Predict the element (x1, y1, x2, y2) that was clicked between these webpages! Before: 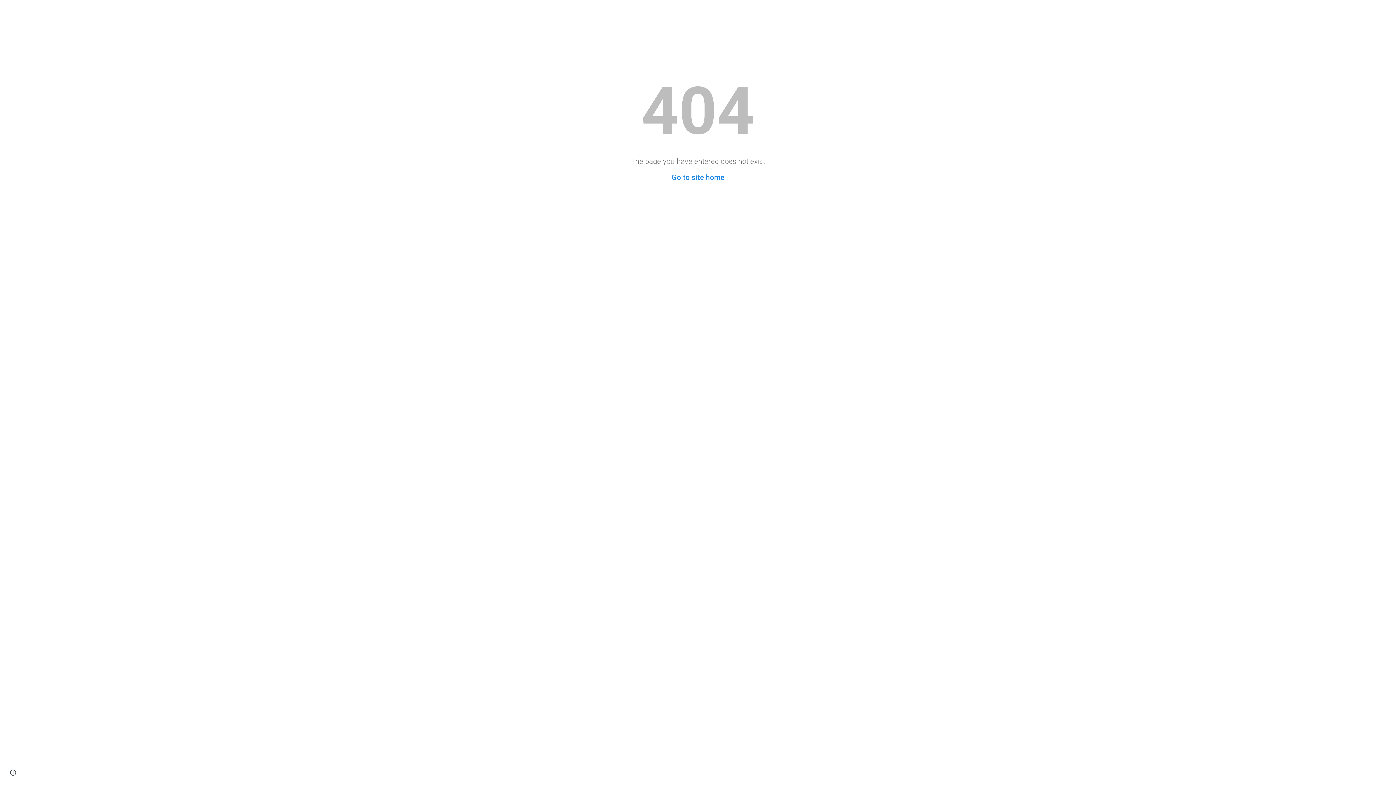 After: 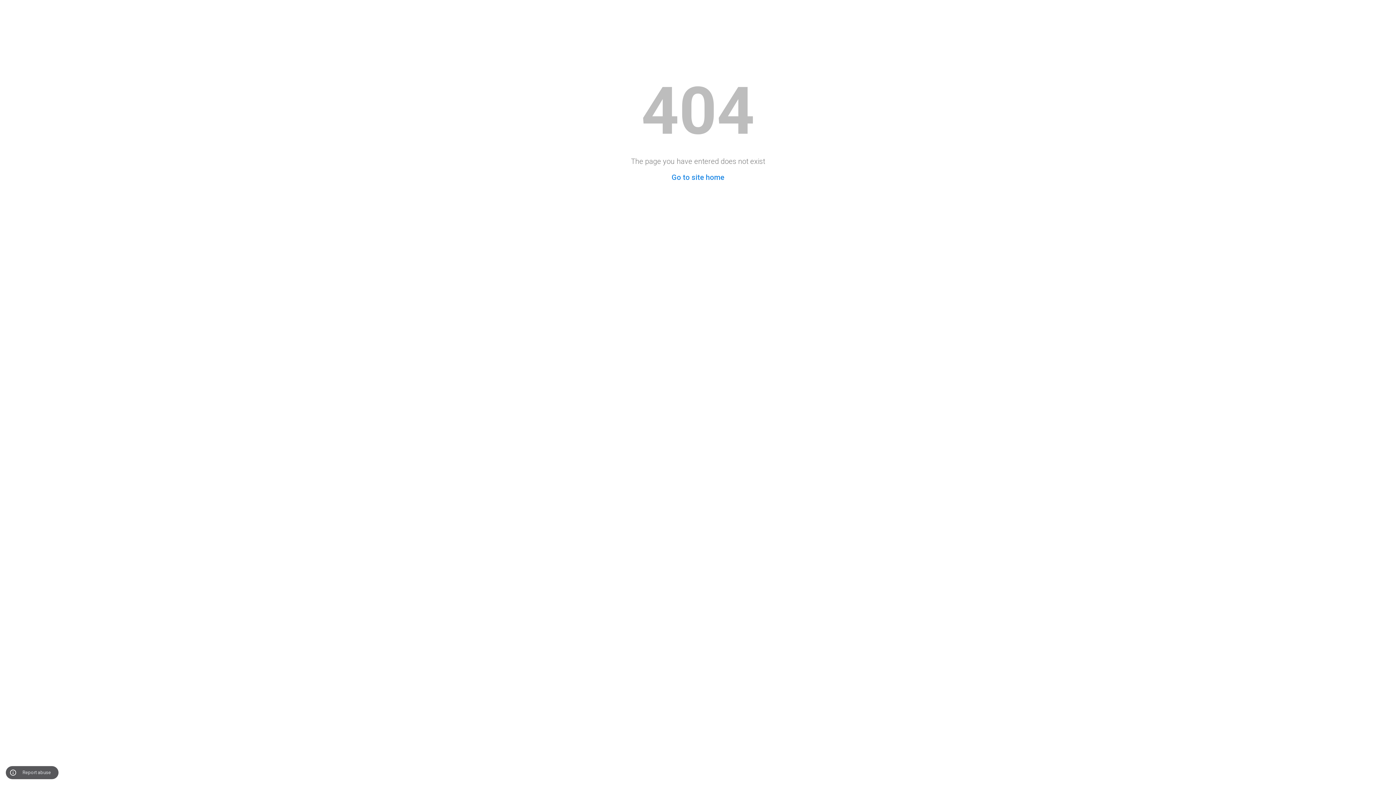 Action: label: Site actions bbox: (8, 768, 18, 778)